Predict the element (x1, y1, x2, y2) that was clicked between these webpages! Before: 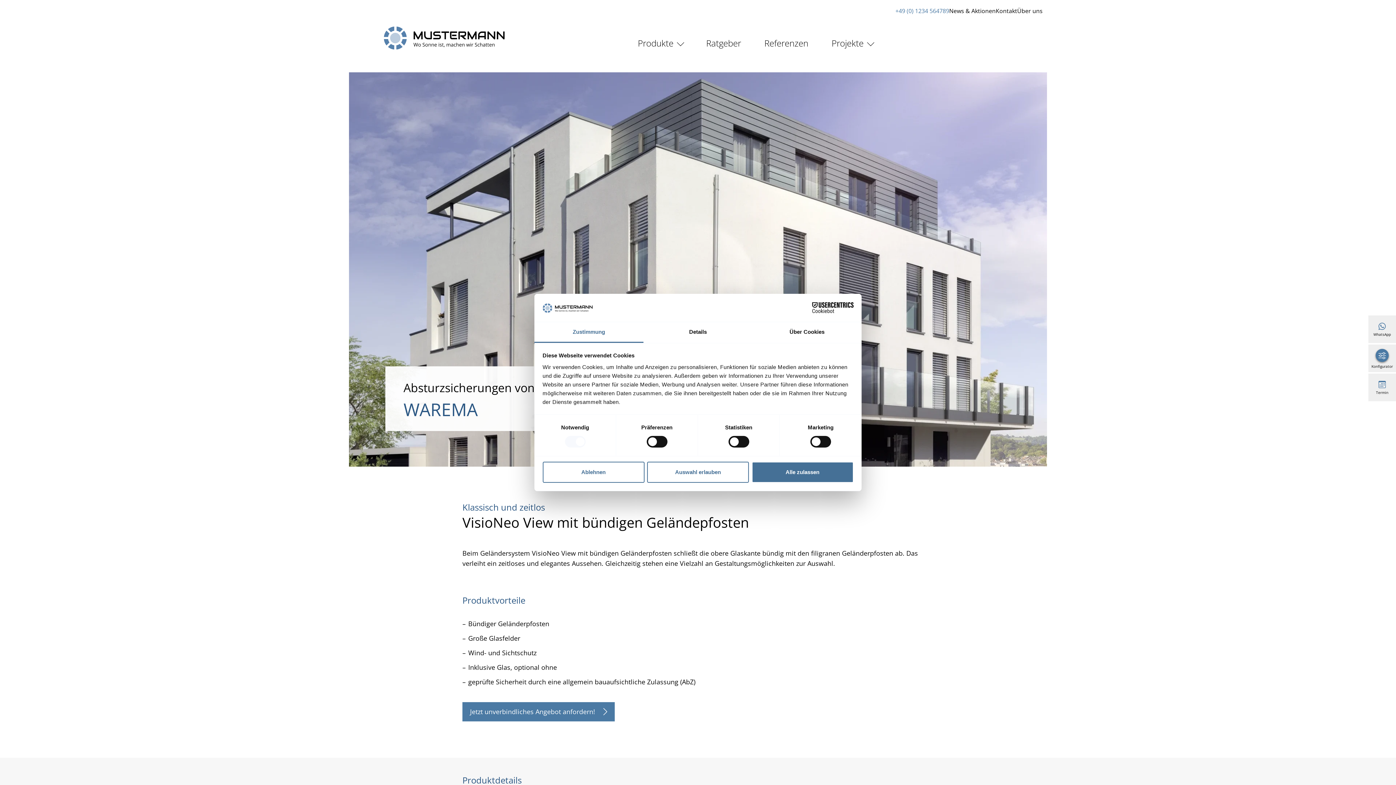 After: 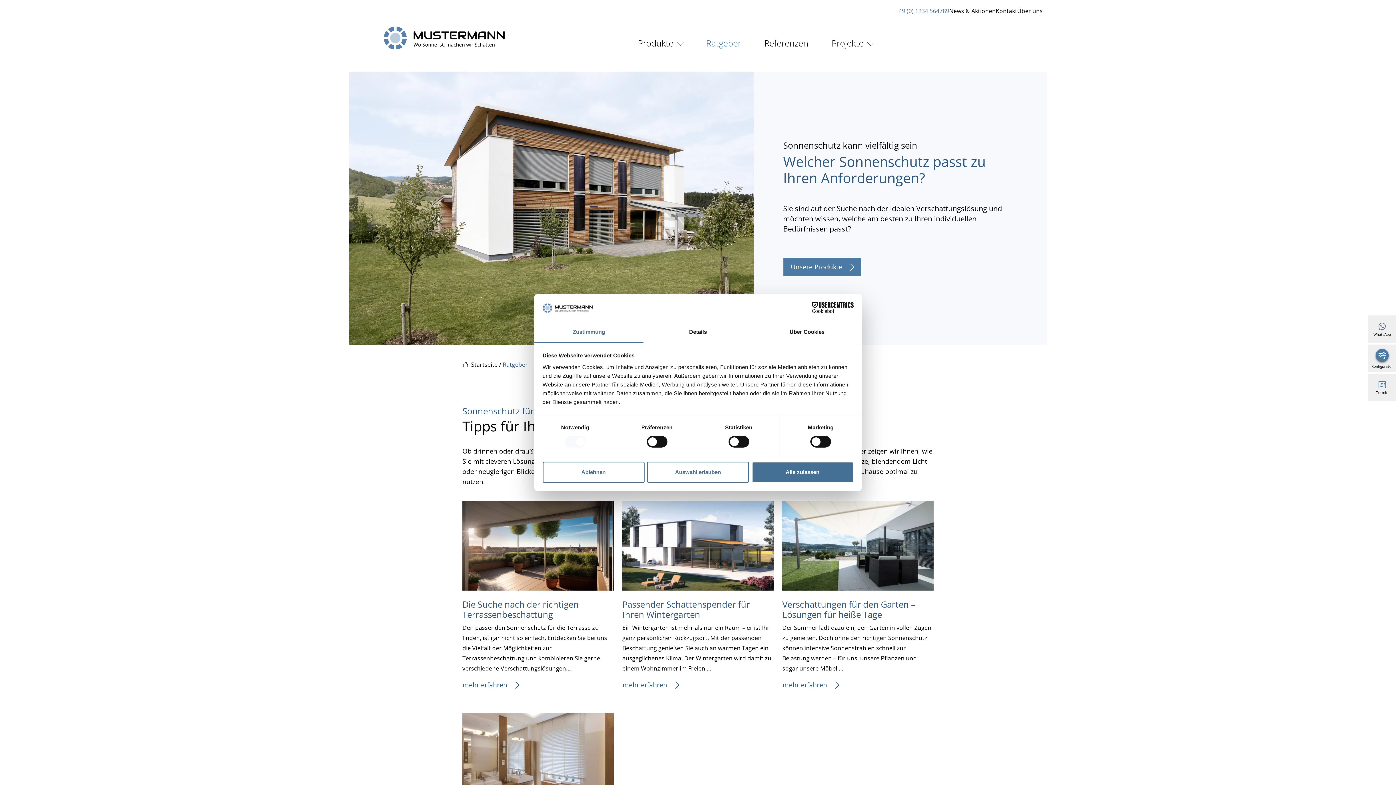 Action: bbox: (704, 35, 742, 51) label: Ratgeber